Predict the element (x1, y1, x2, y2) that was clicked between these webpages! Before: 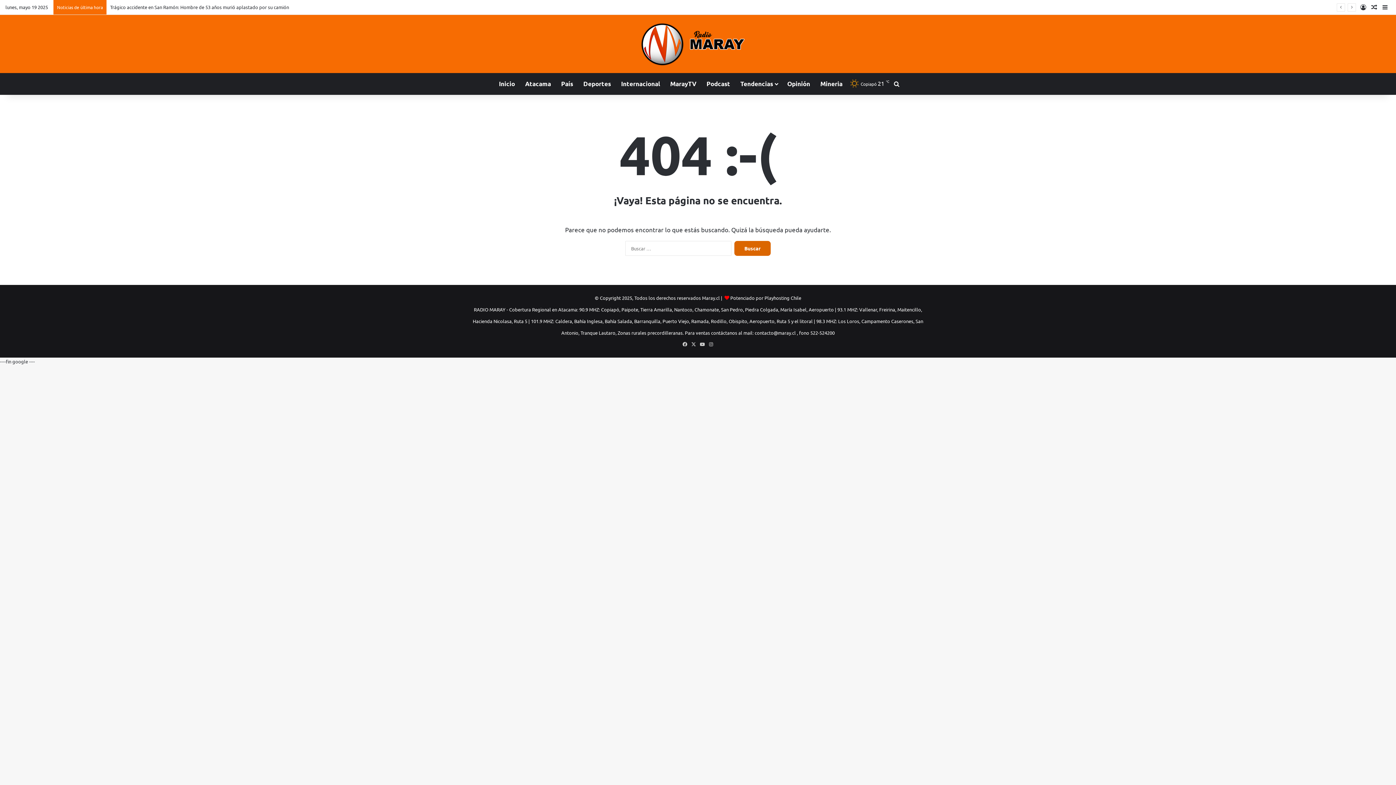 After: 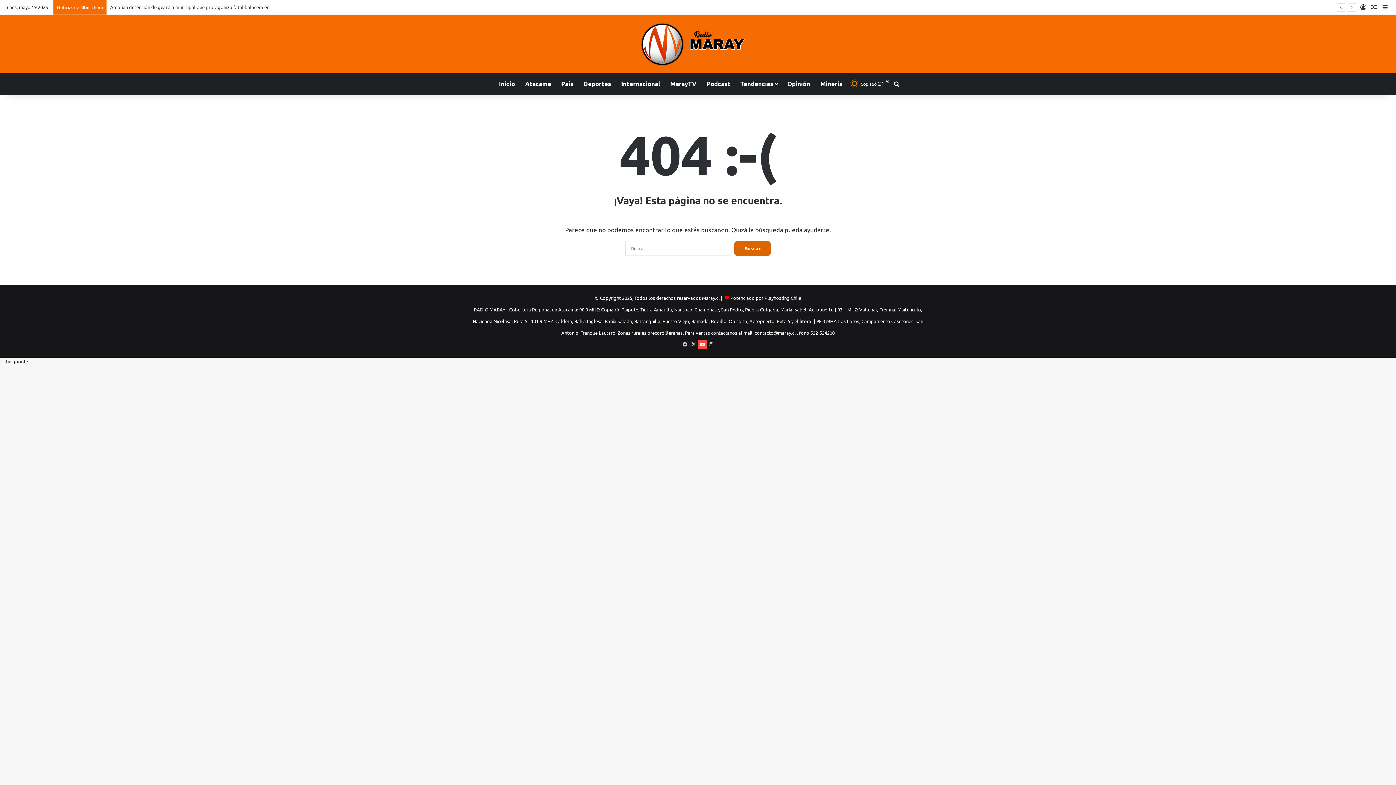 Action: bbox: (698, 340, 706, 349) label: YouTube